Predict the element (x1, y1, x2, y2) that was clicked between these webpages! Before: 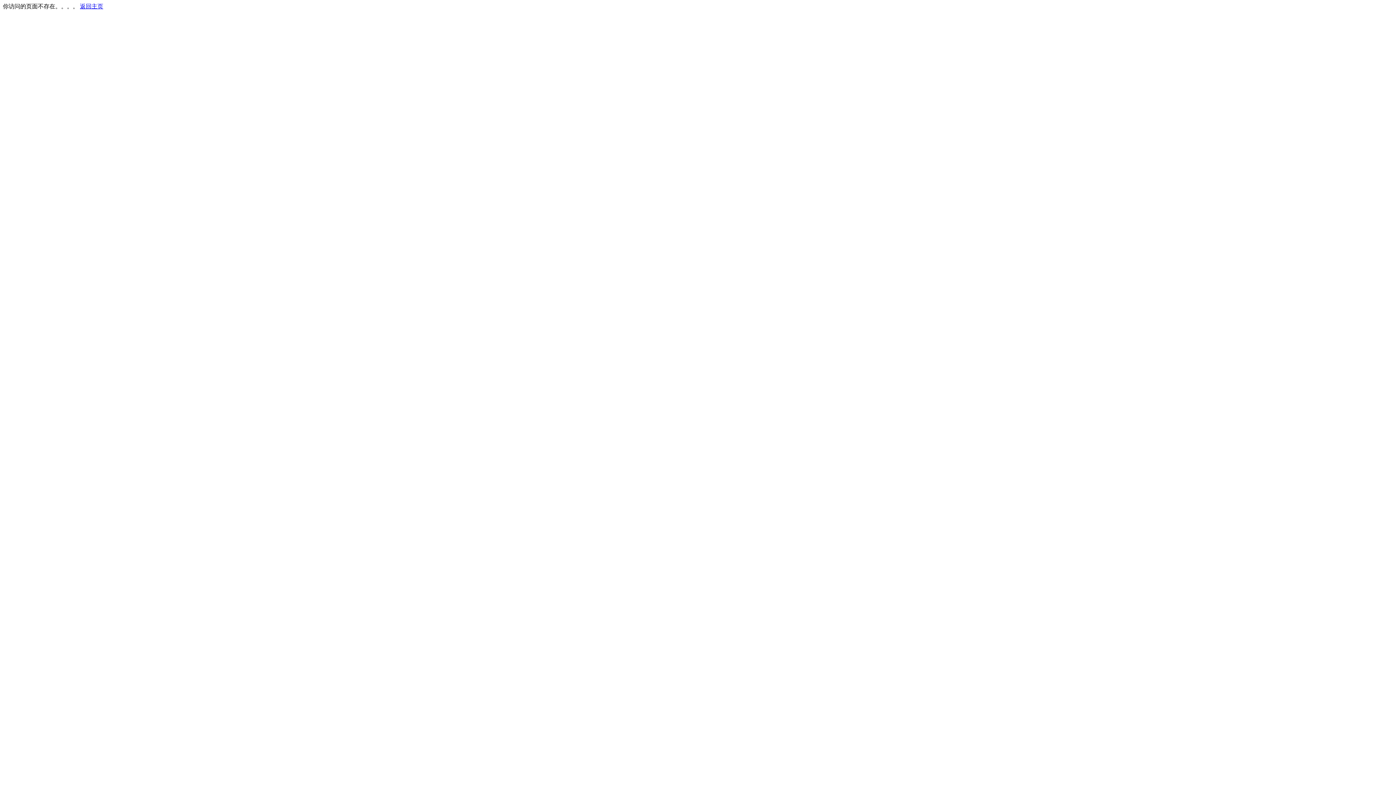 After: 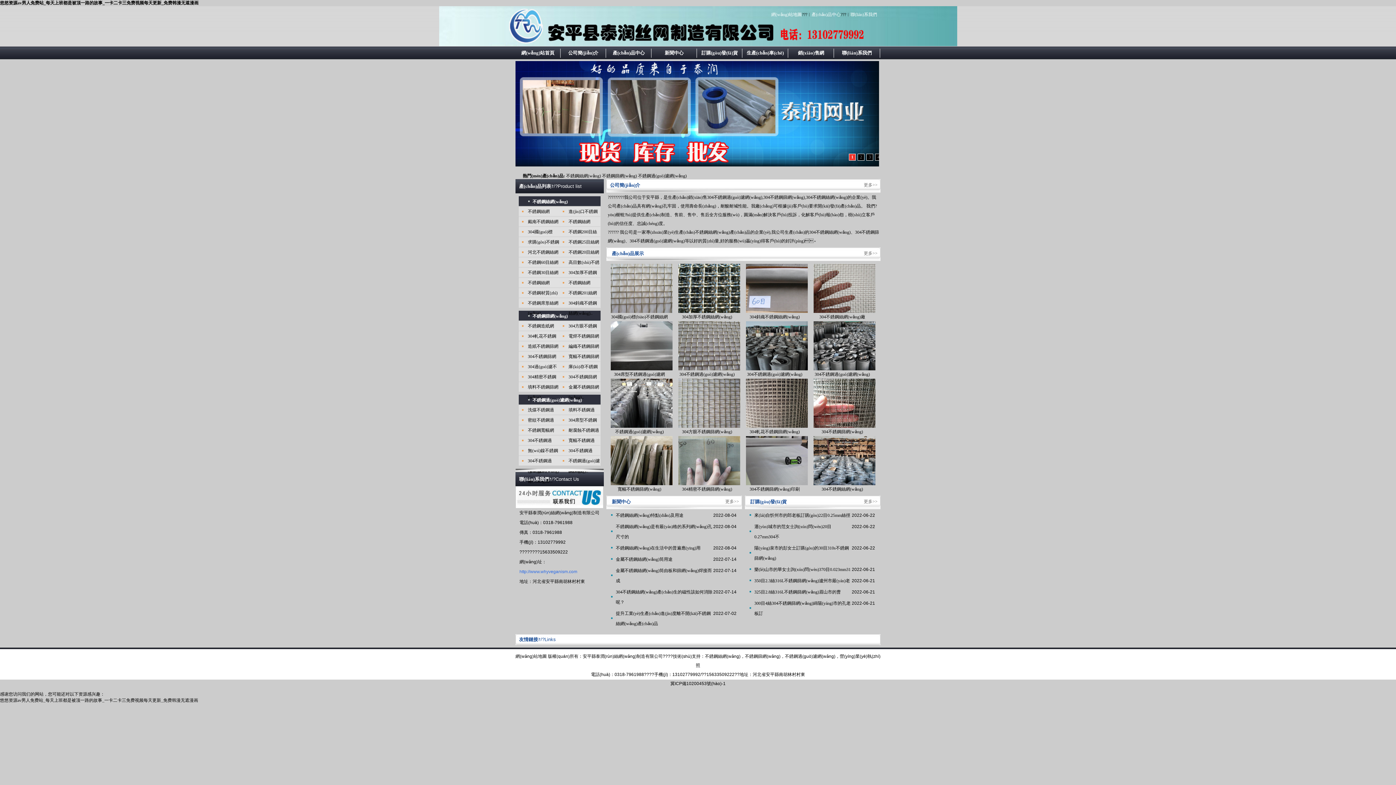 Action: label: 返回主页 bbox: (80, 3, 103, 9)